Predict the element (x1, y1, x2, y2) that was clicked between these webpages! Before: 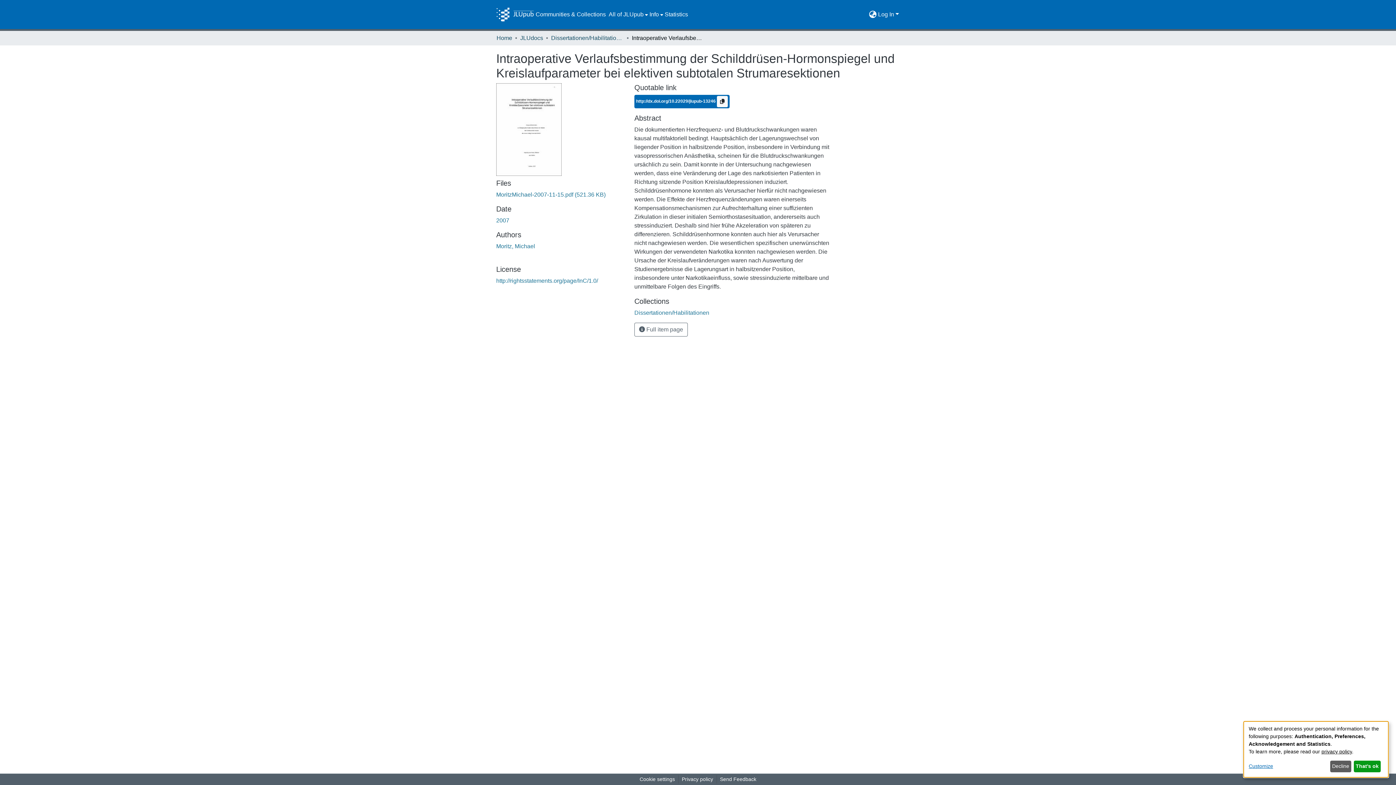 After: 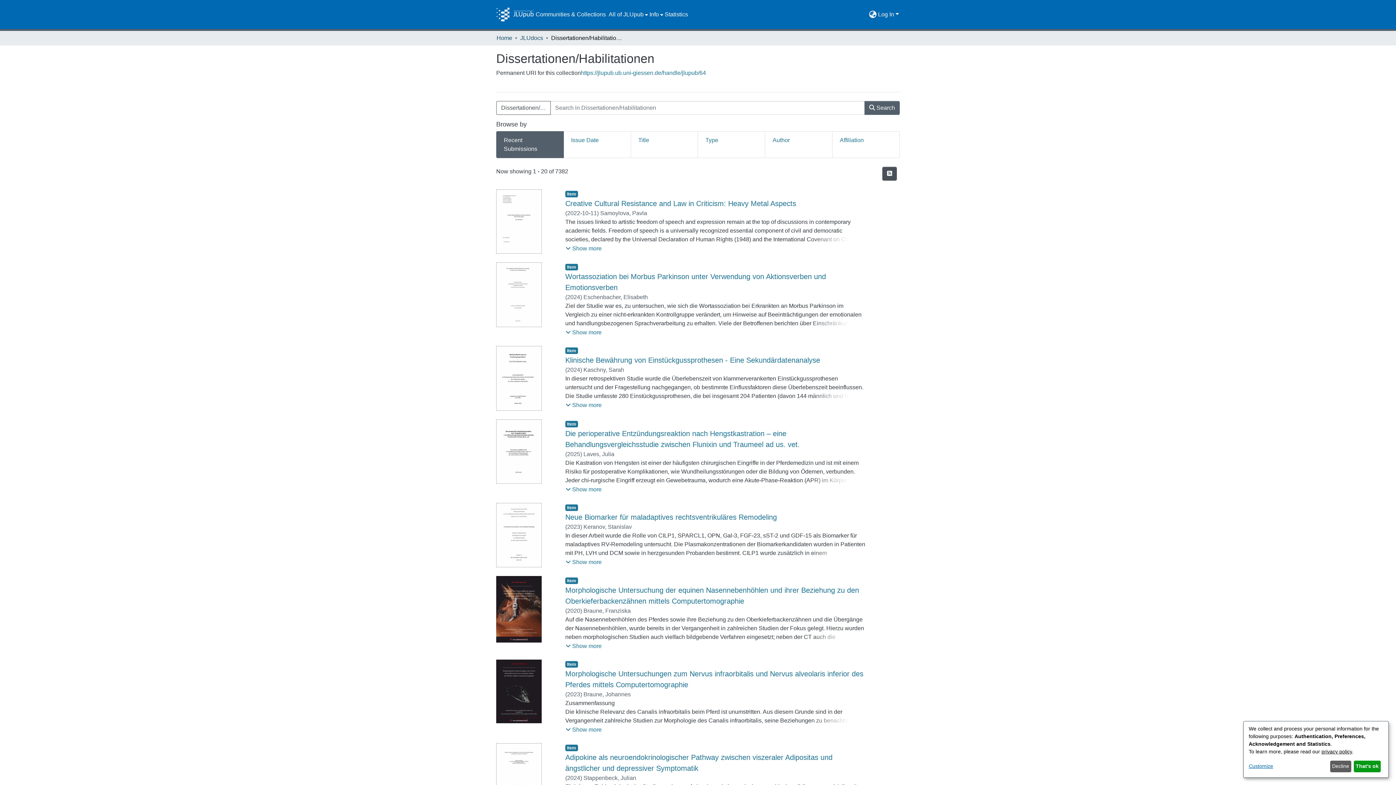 Action: bbox: (551, 33, 624, 42) label: Dissertationen/Habilitationen